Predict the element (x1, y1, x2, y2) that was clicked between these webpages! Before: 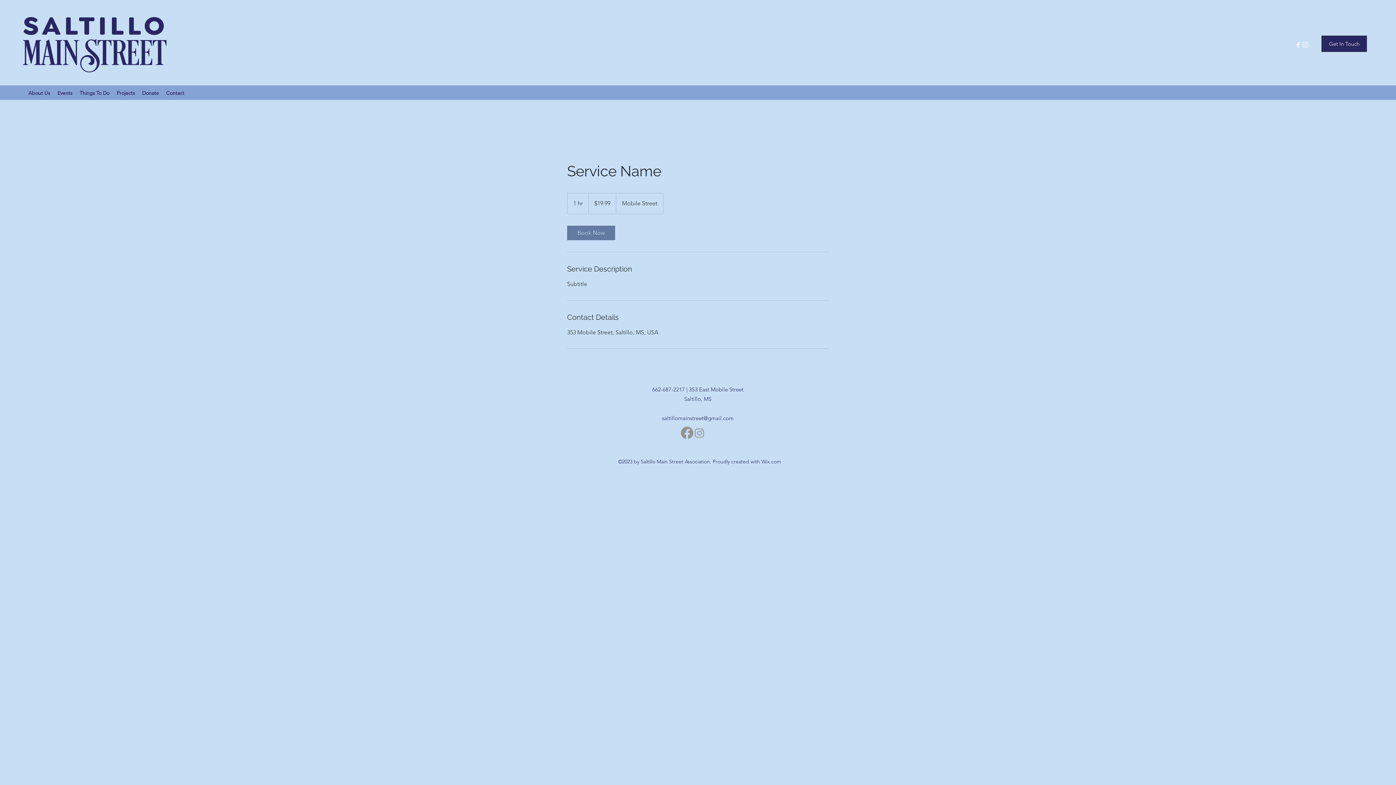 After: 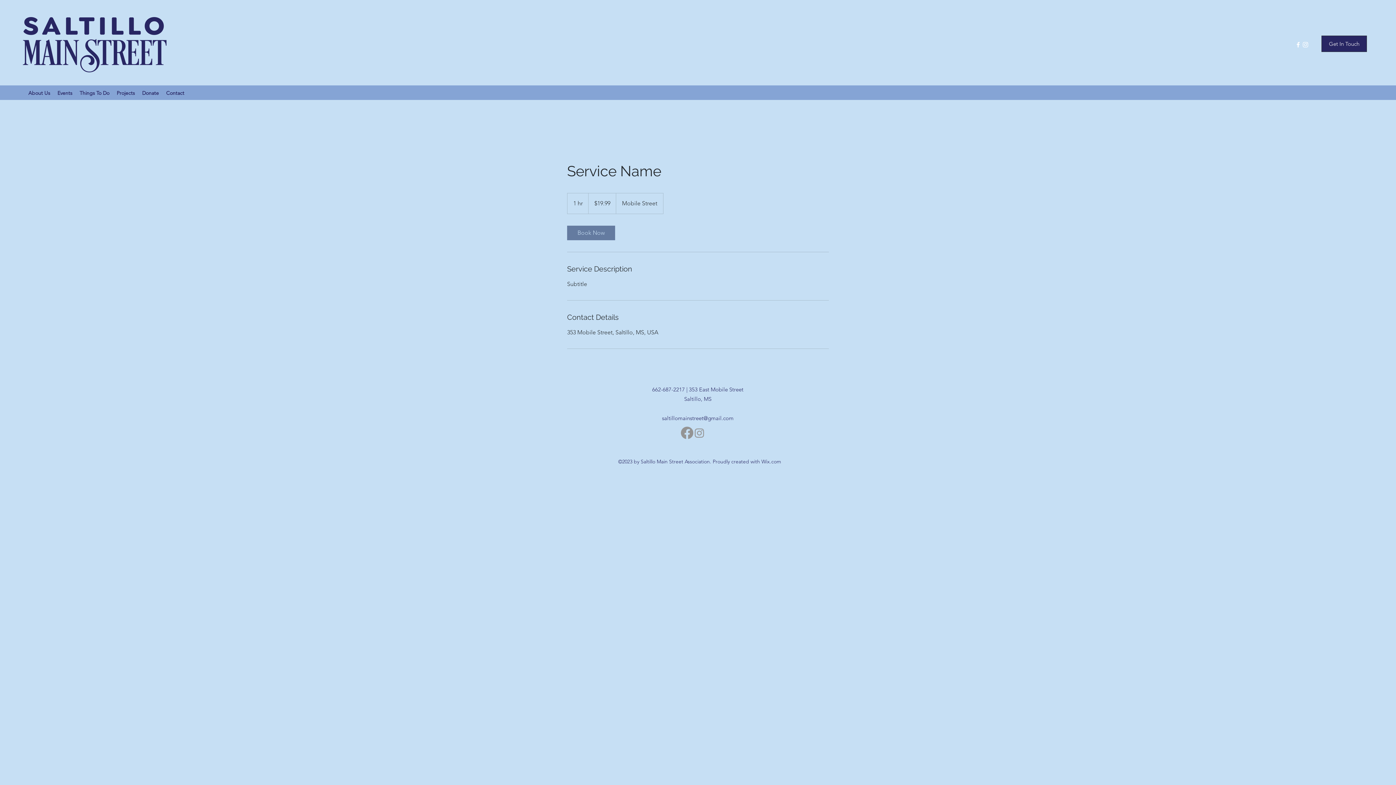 Action: label: Instagram bbox: (1302, 41, 1309, 48)